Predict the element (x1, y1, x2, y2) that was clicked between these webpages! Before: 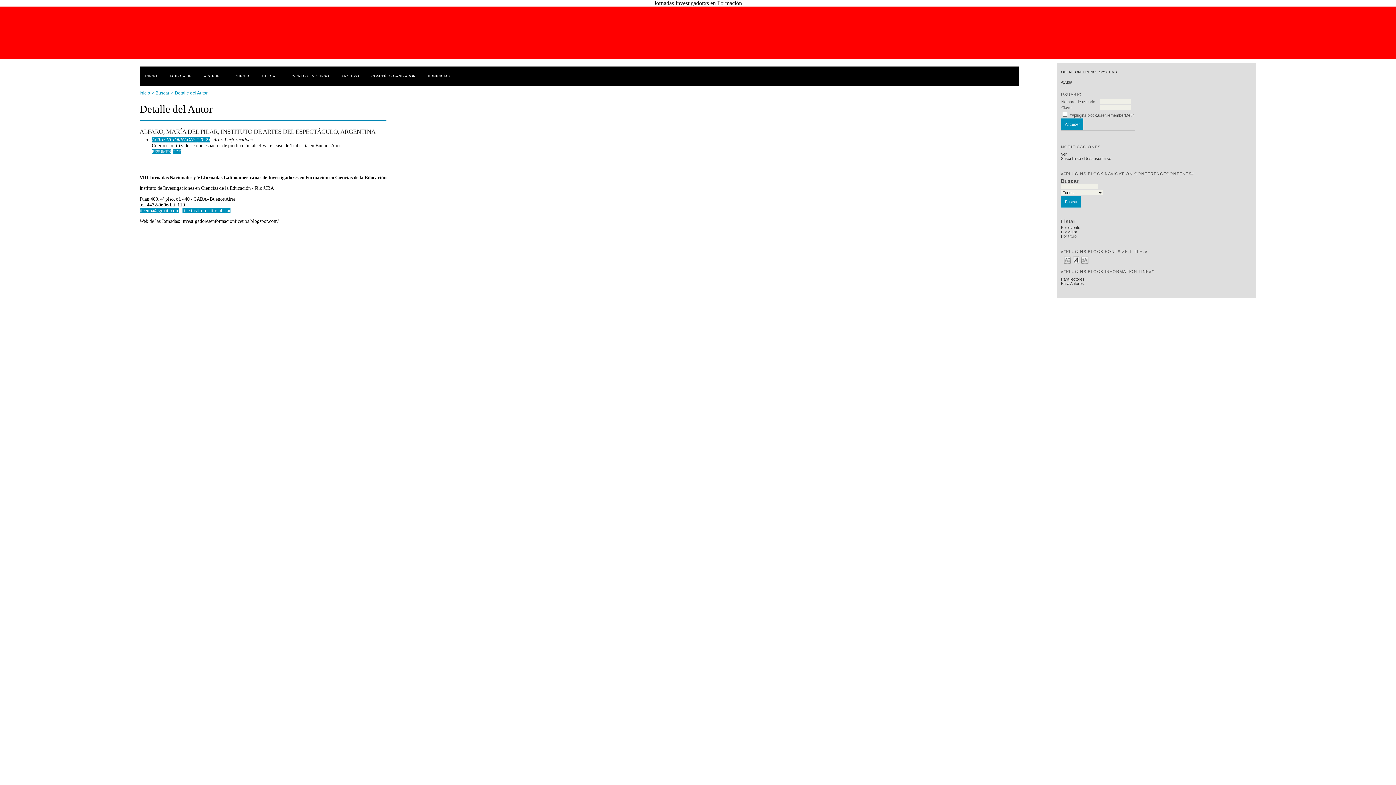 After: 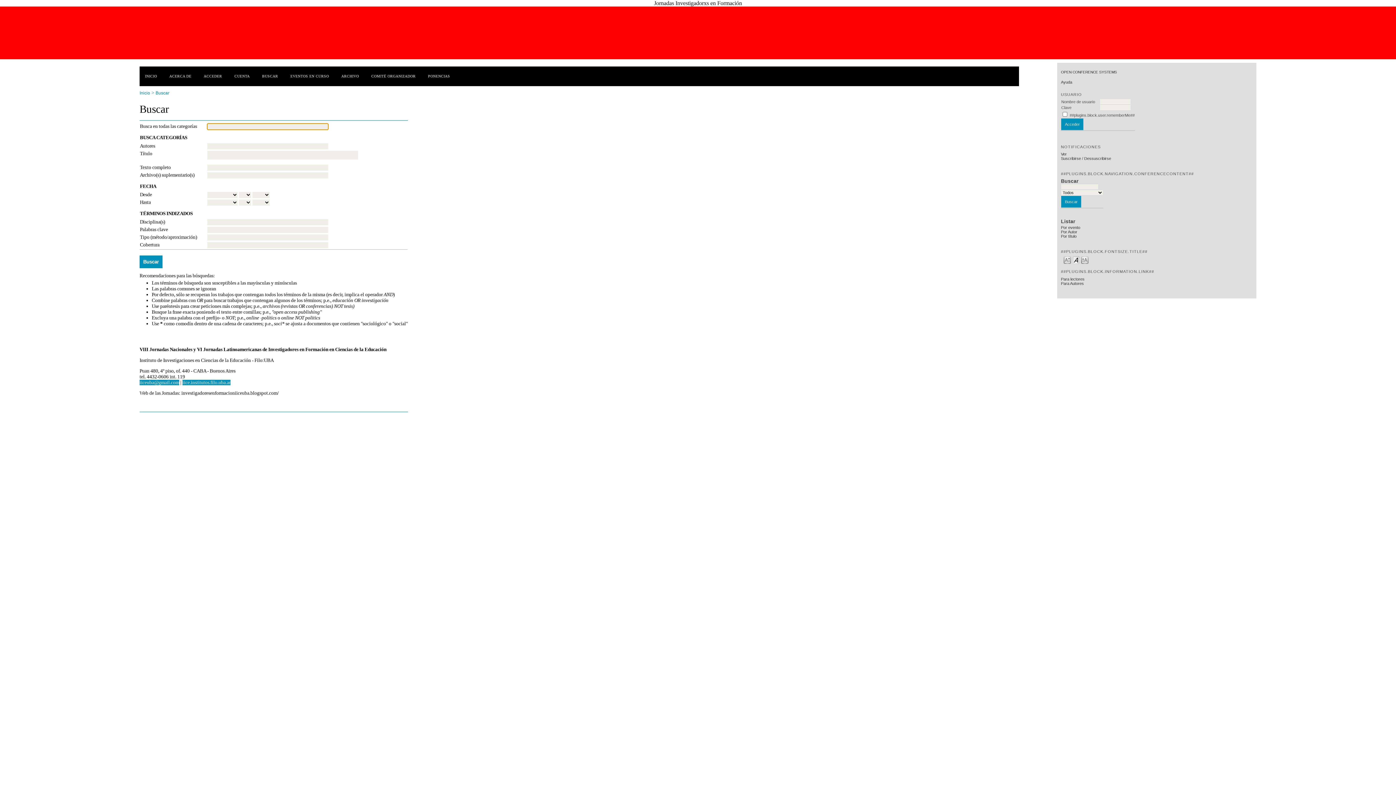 Action: label: BUSCAR bbox: (256, 73, 283, 79)